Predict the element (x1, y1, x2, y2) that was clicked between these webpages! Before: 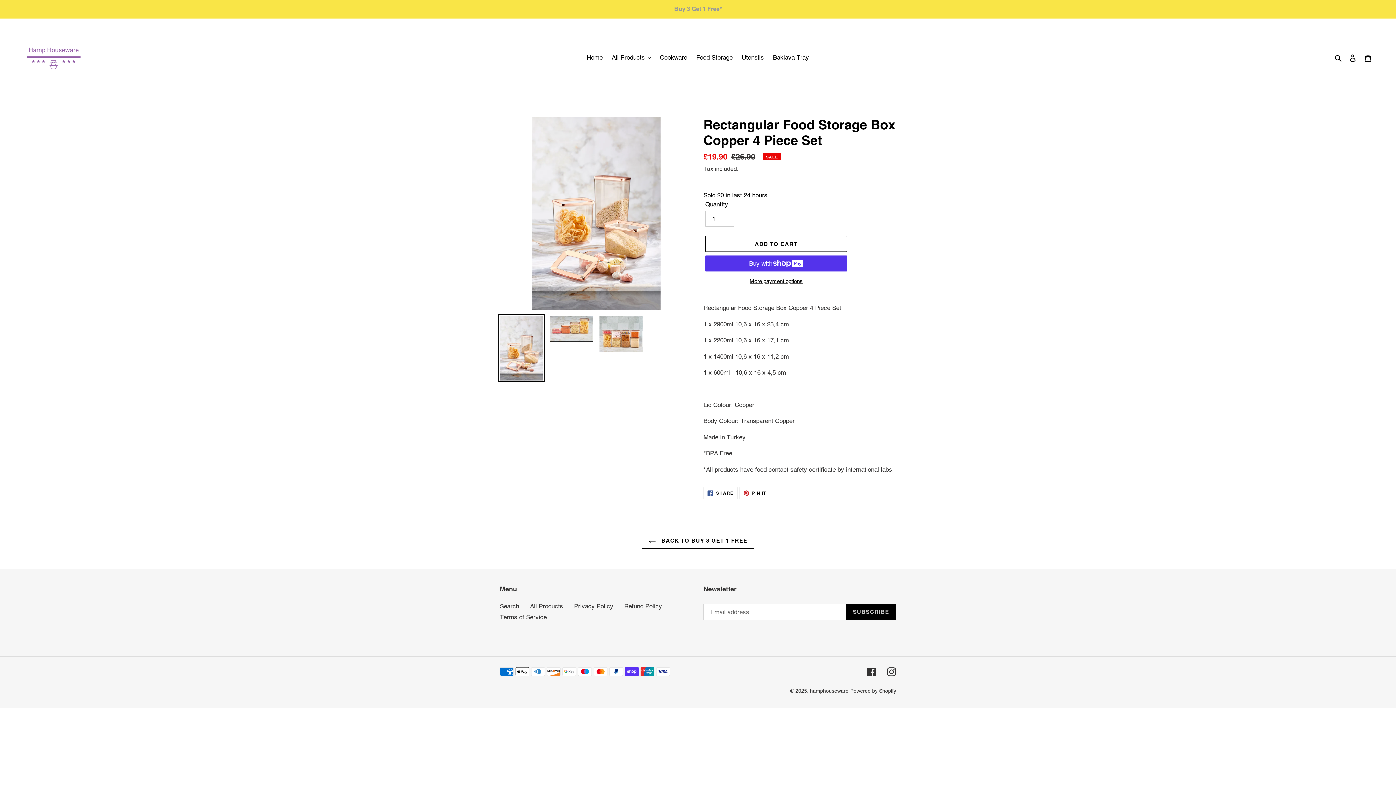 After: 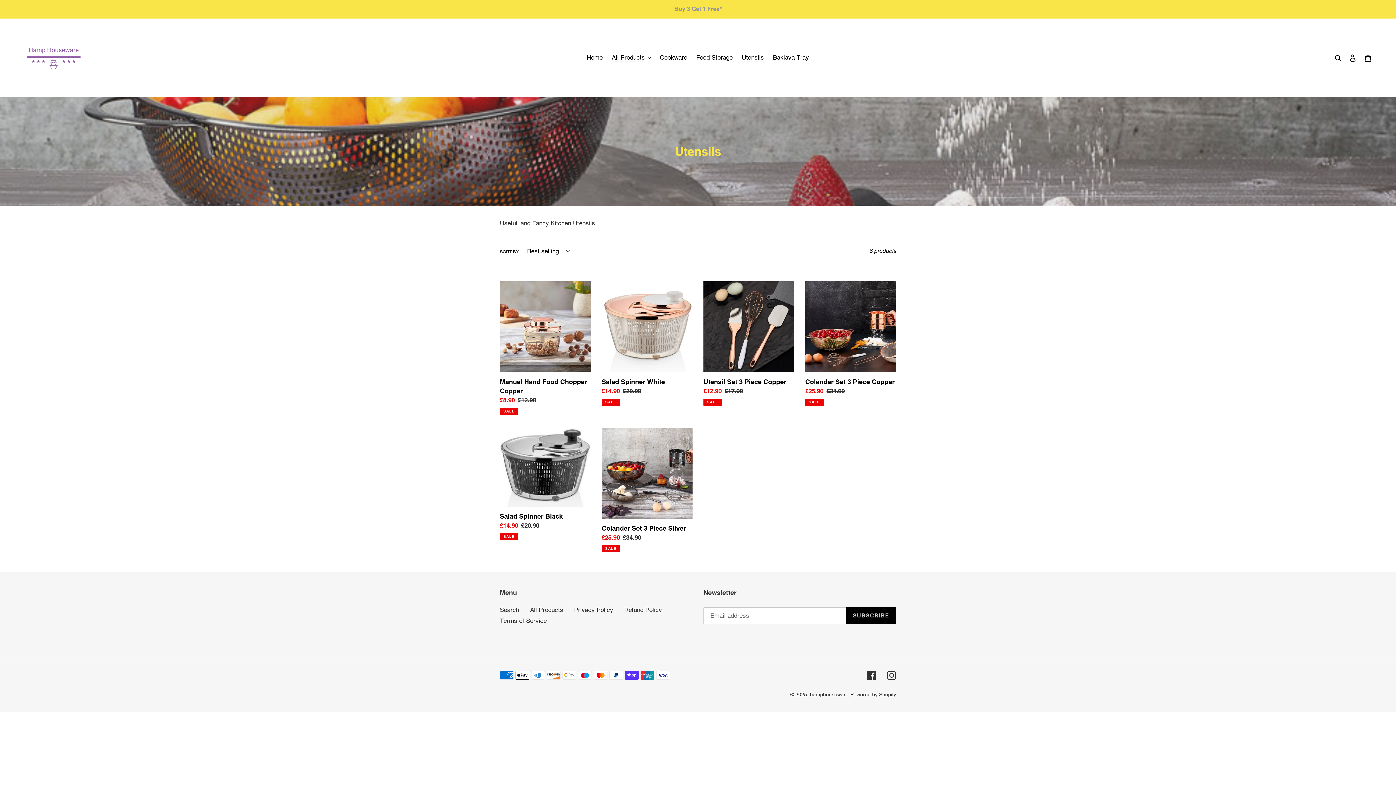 Action: label: Utensils bbox: (738, 52, 767, 63)